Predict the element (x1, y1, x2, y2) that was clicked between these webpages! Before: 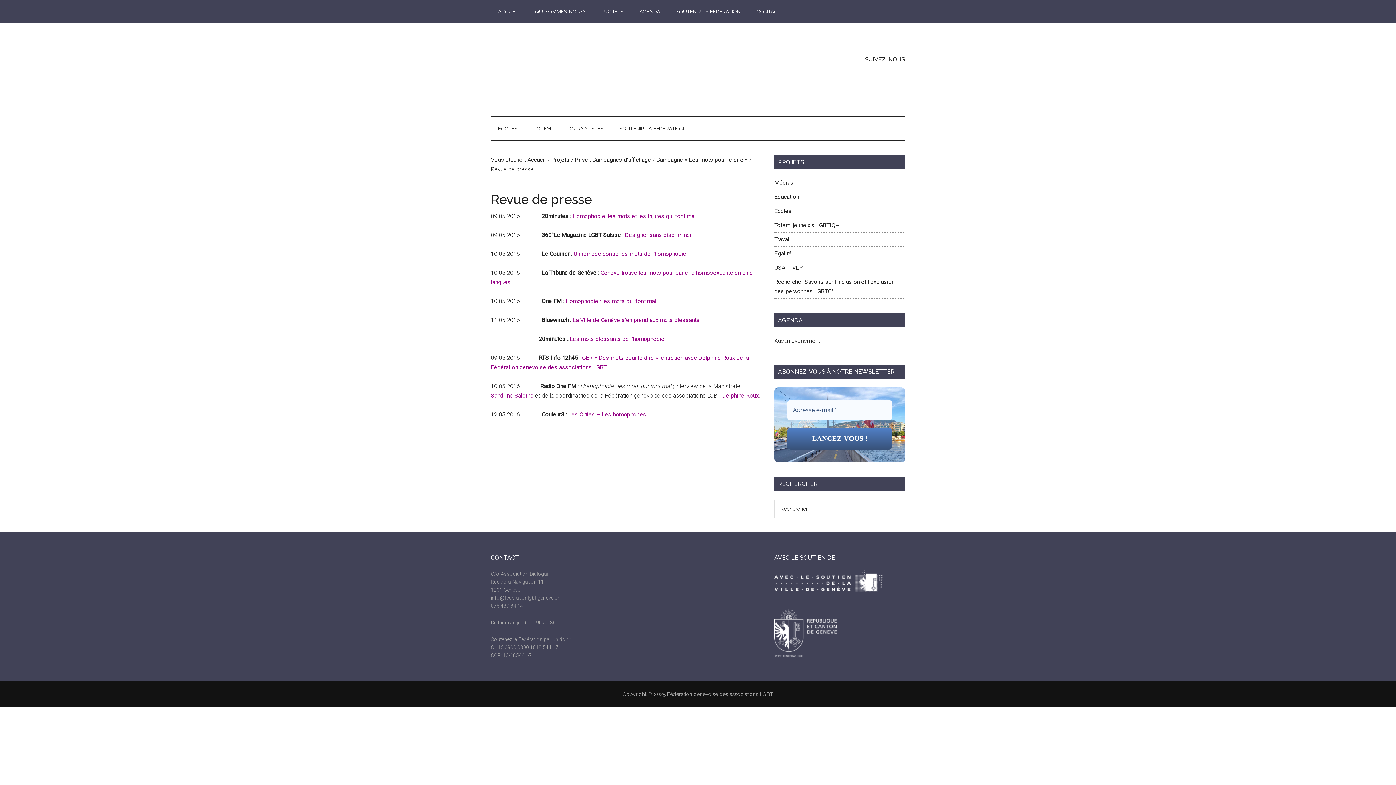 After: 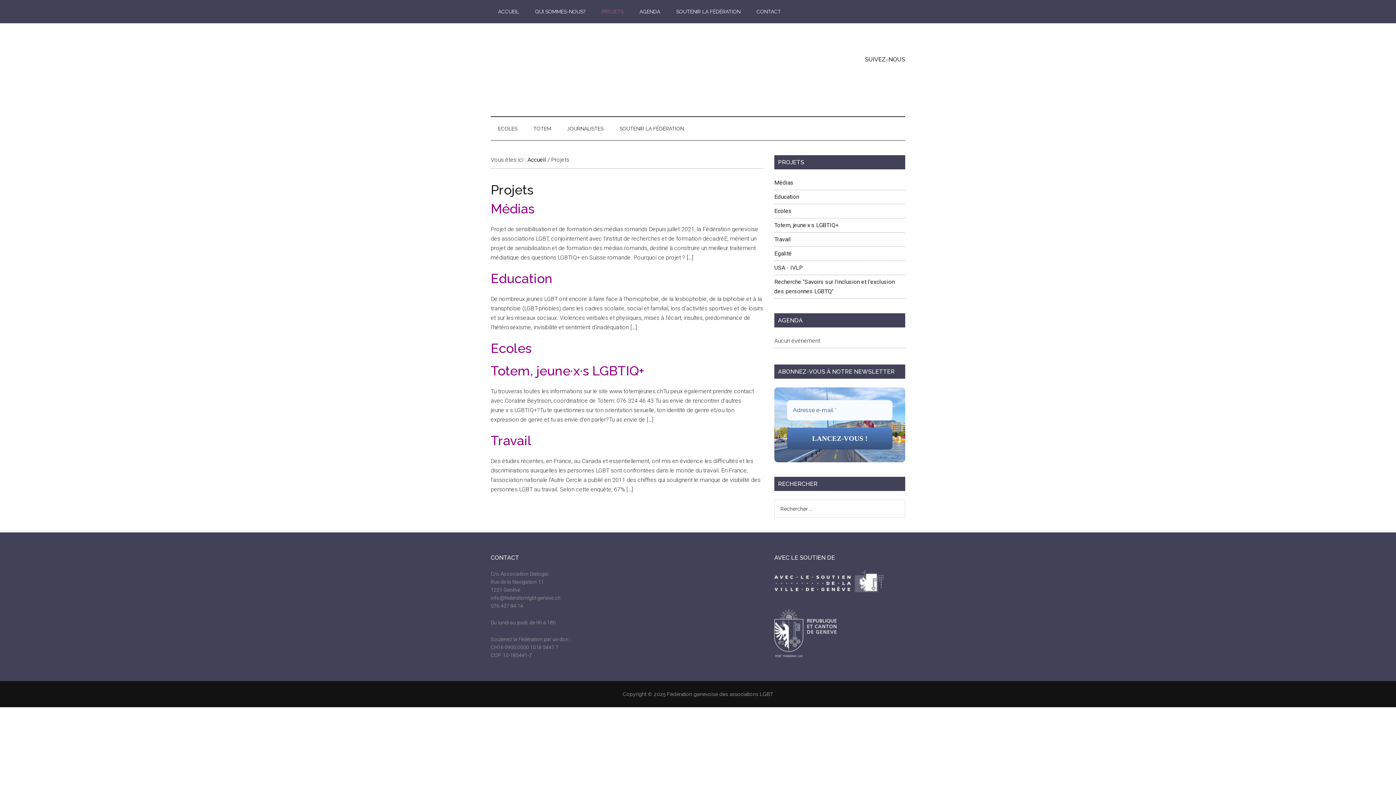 Action: label: Projets bbox: (551, 156, 569, 163)